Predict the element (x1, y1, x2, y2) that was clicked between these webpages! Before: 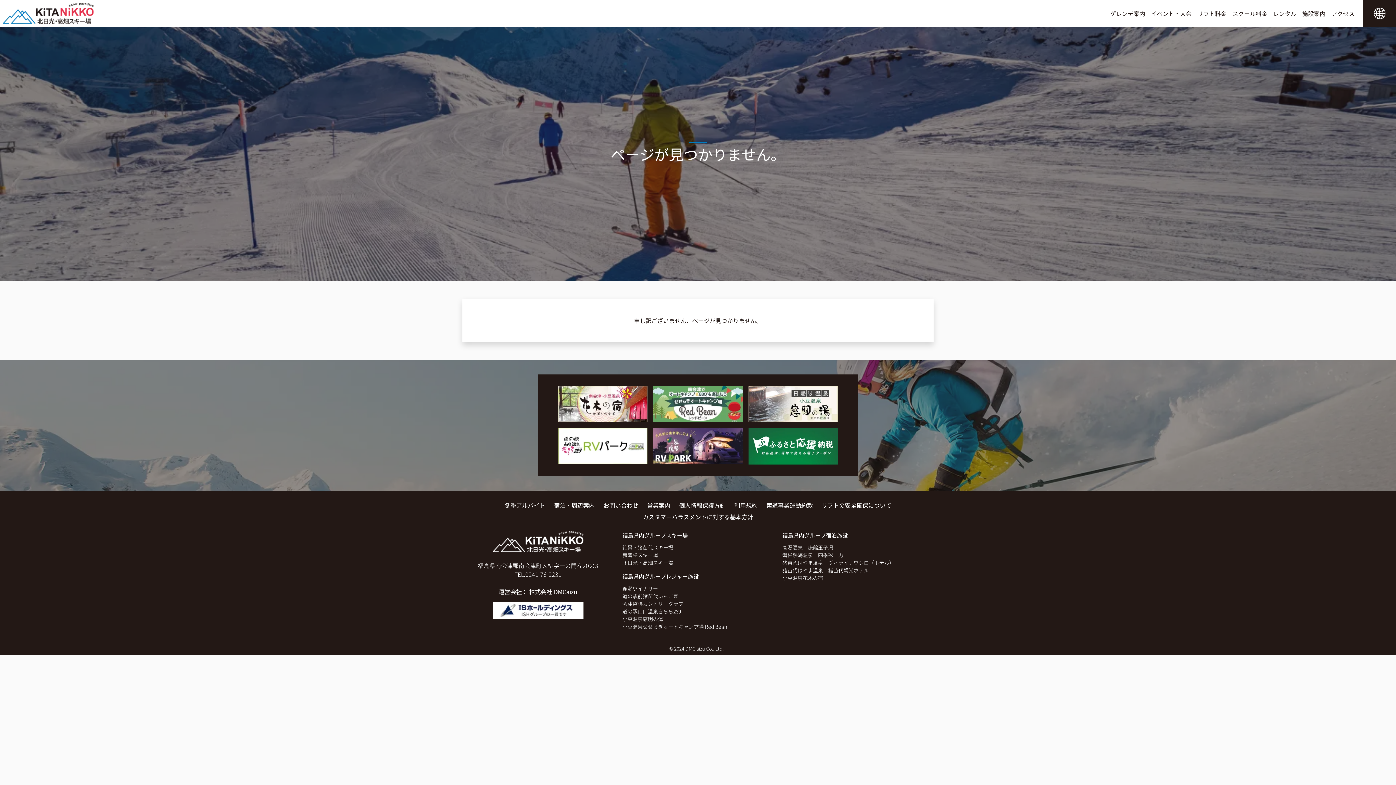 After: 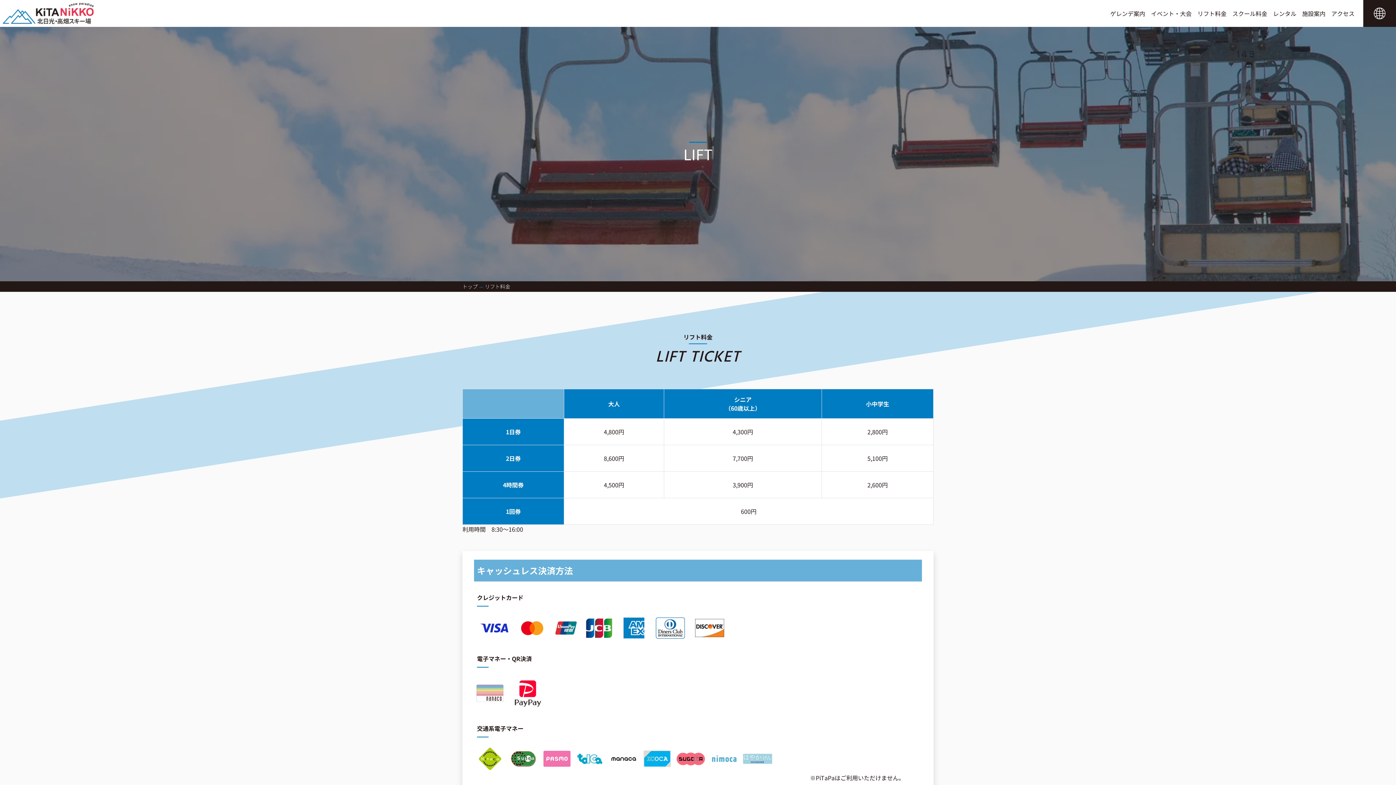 Action: label: リフト料金 bbox: (1194, 6, 1229, 20)